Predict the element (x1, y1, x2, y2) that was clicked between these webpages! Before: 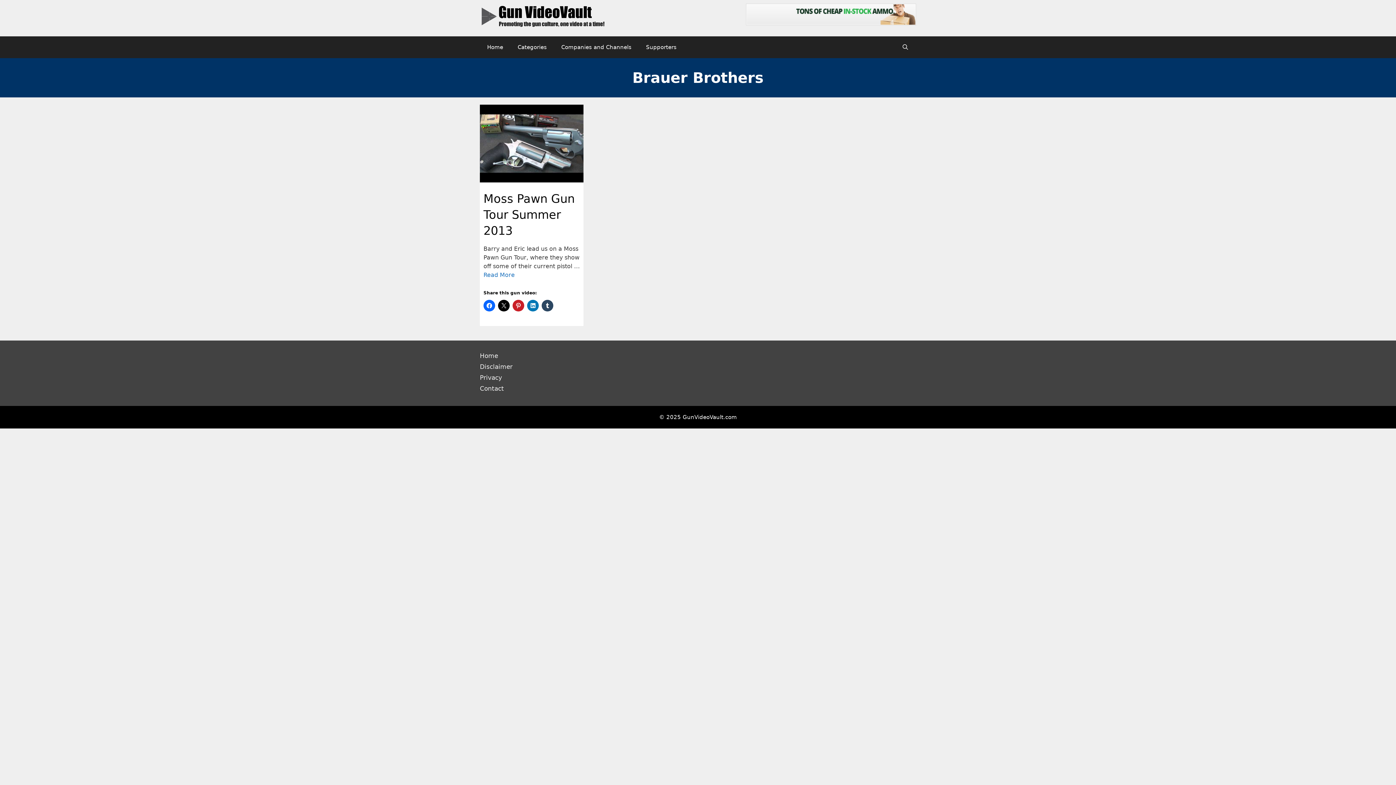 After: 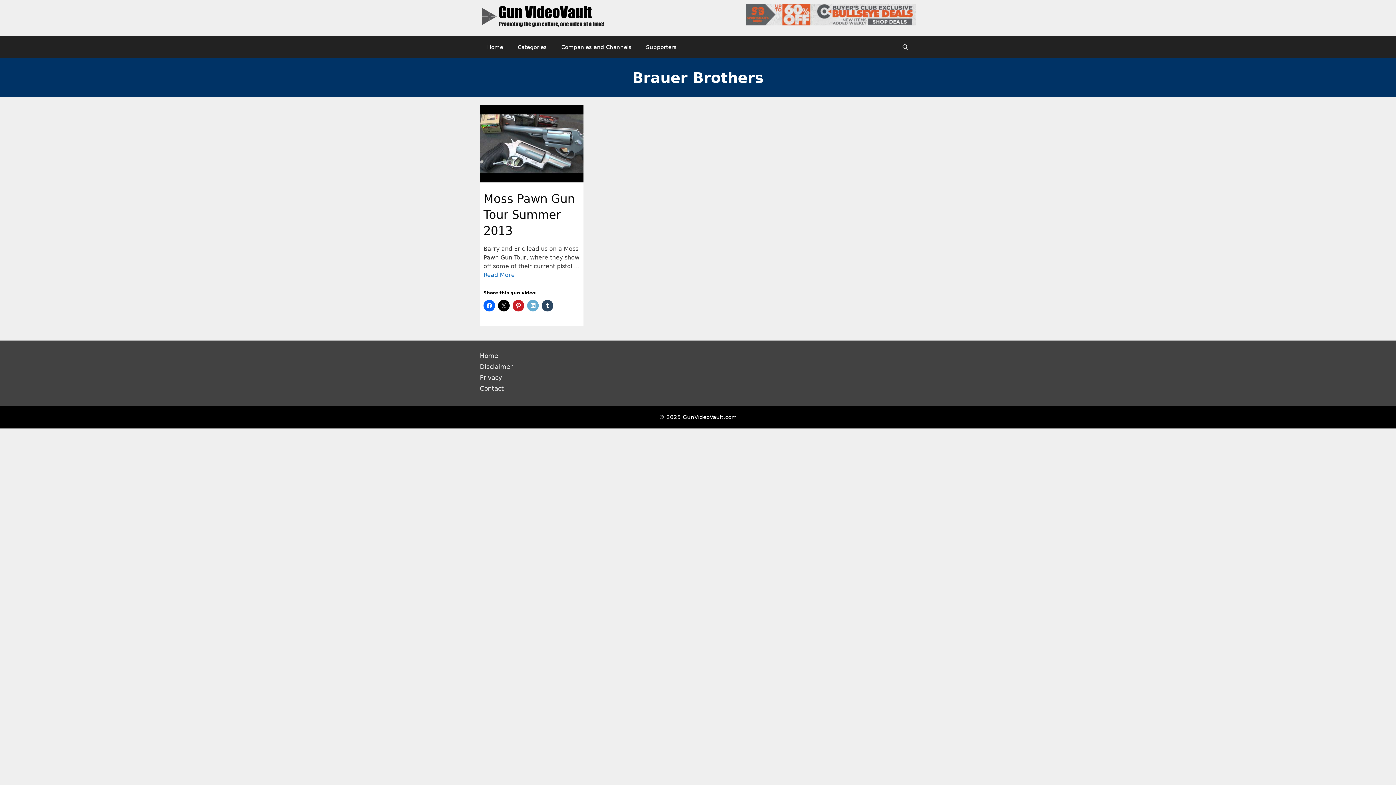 Action: bbox: (527, 299, 538, 311)